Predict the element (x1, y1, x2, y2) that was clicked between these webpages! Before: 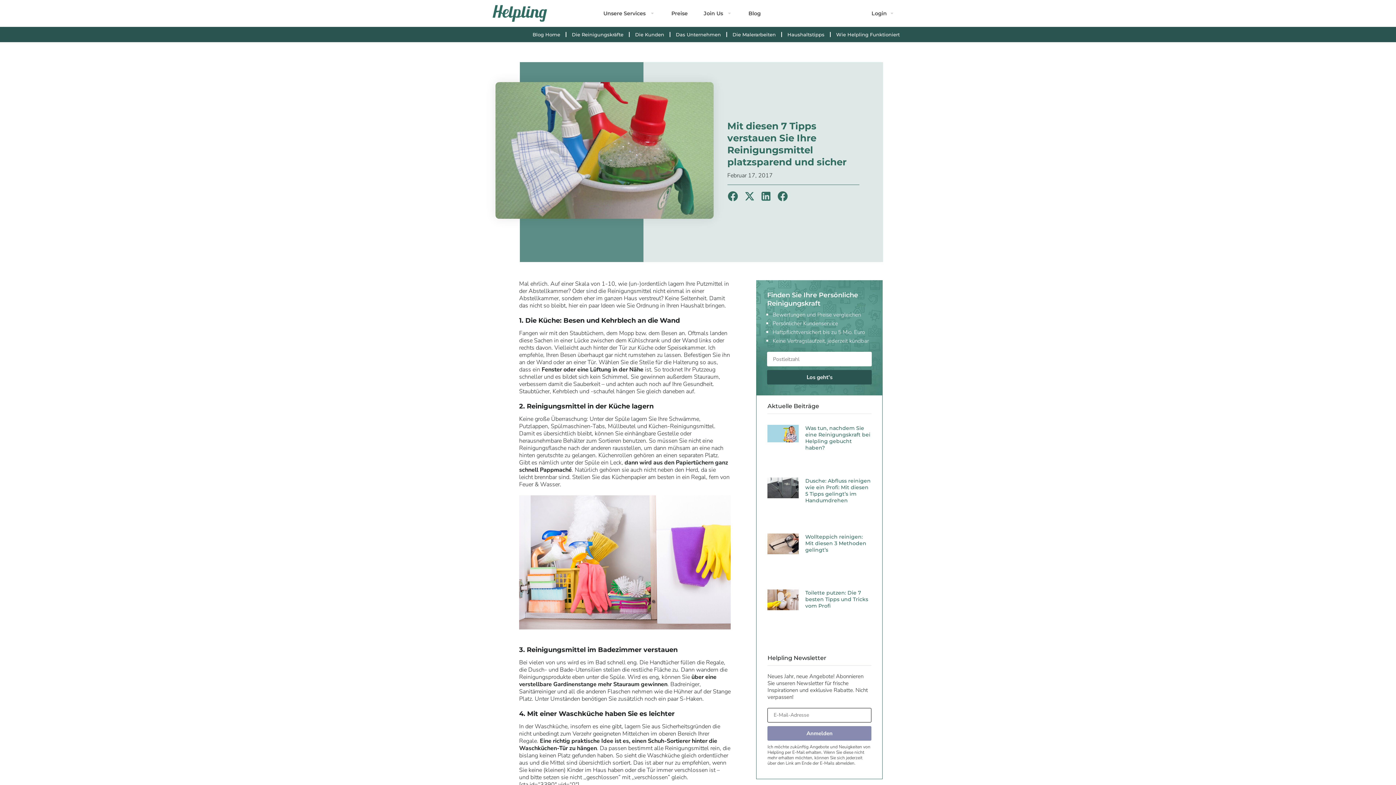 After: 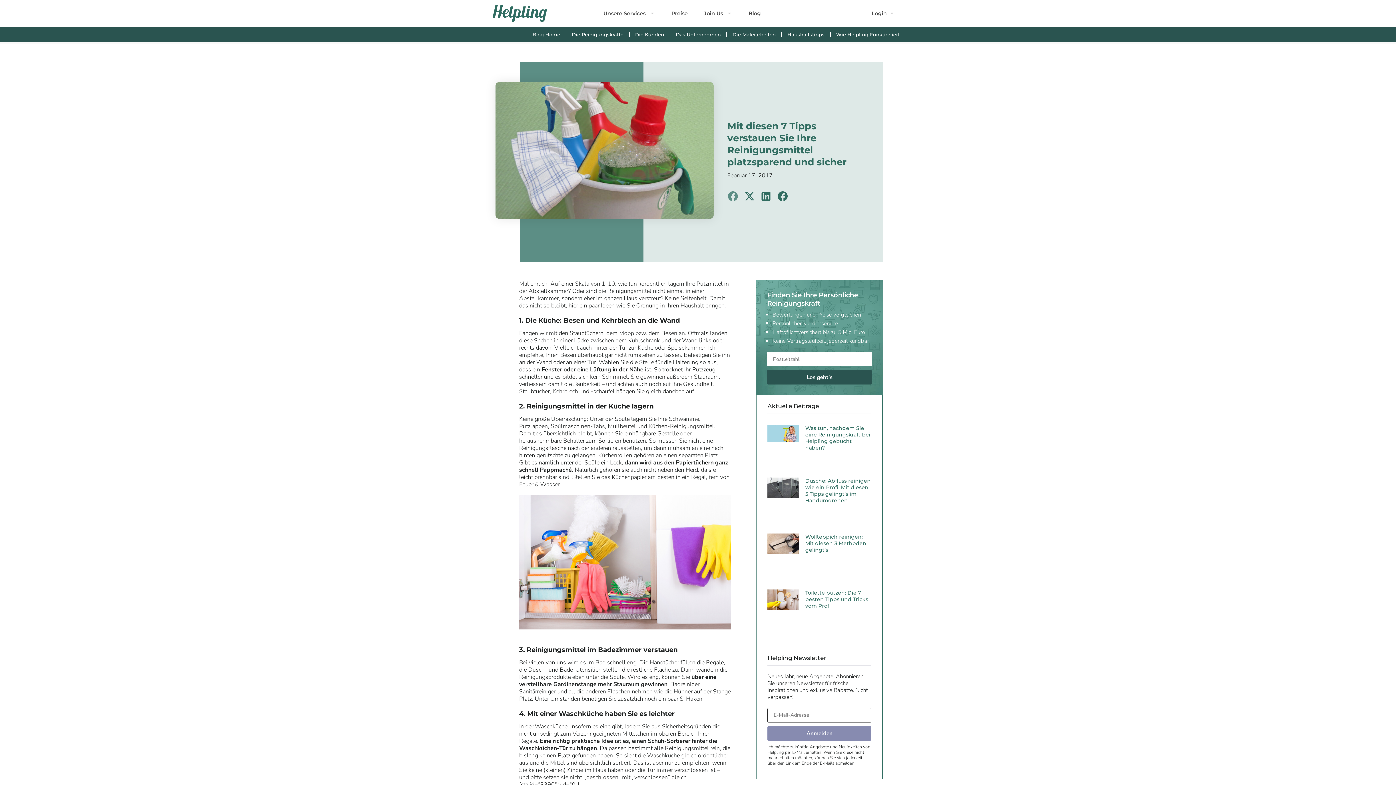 Action: bbox: (727, 190, 738, 202) label: Share on facebook